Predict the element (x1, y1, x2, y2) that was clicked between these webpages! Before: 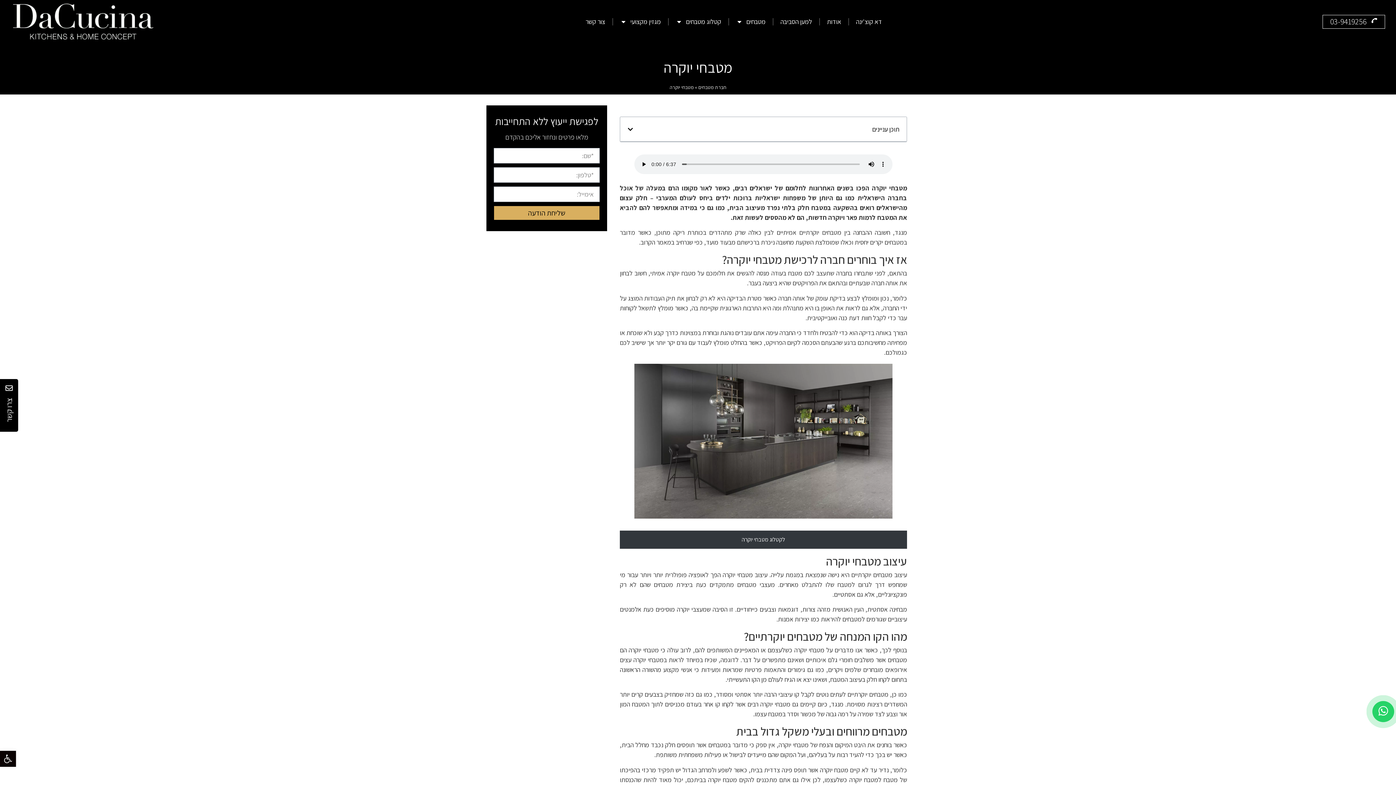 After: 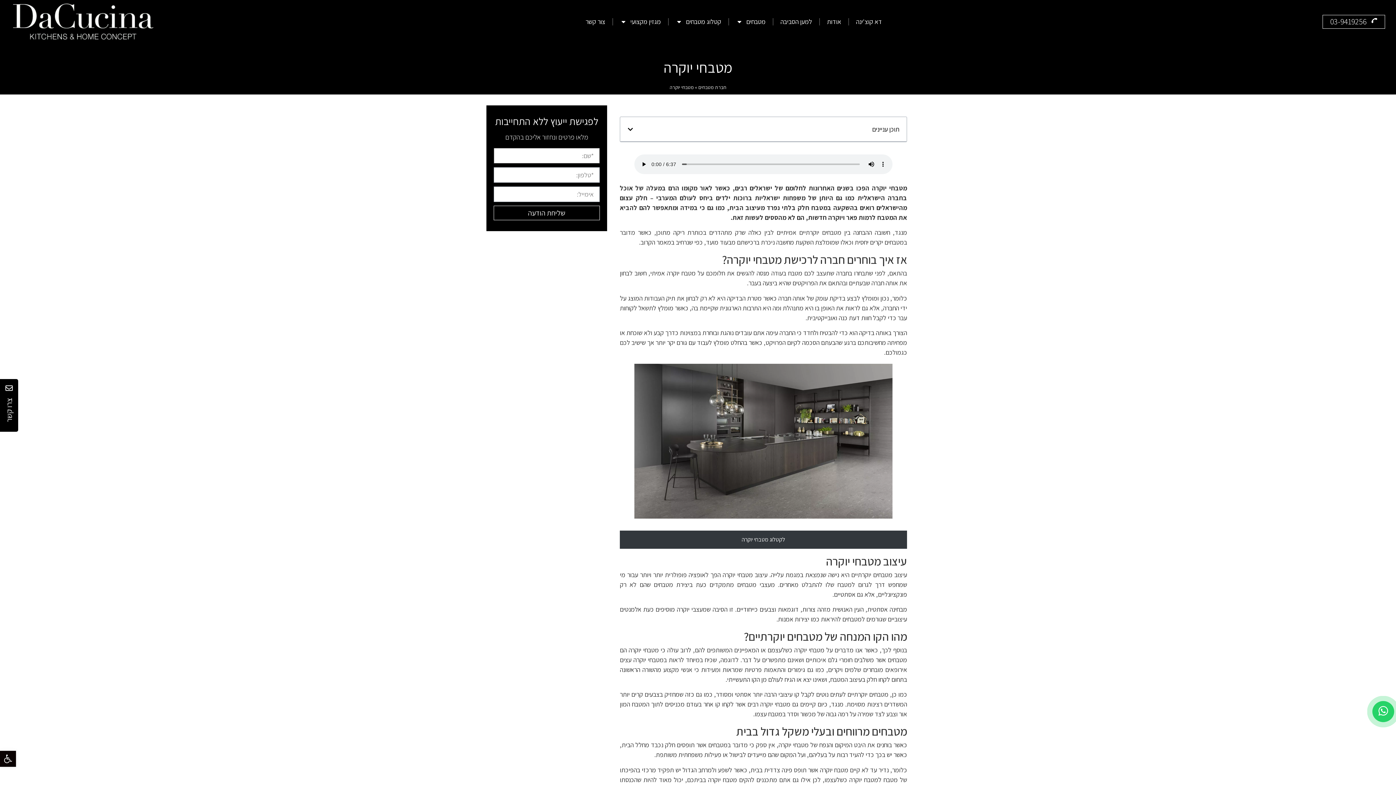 Action: label: שליחת הודעה bbox: (493, 205, 600, 220)